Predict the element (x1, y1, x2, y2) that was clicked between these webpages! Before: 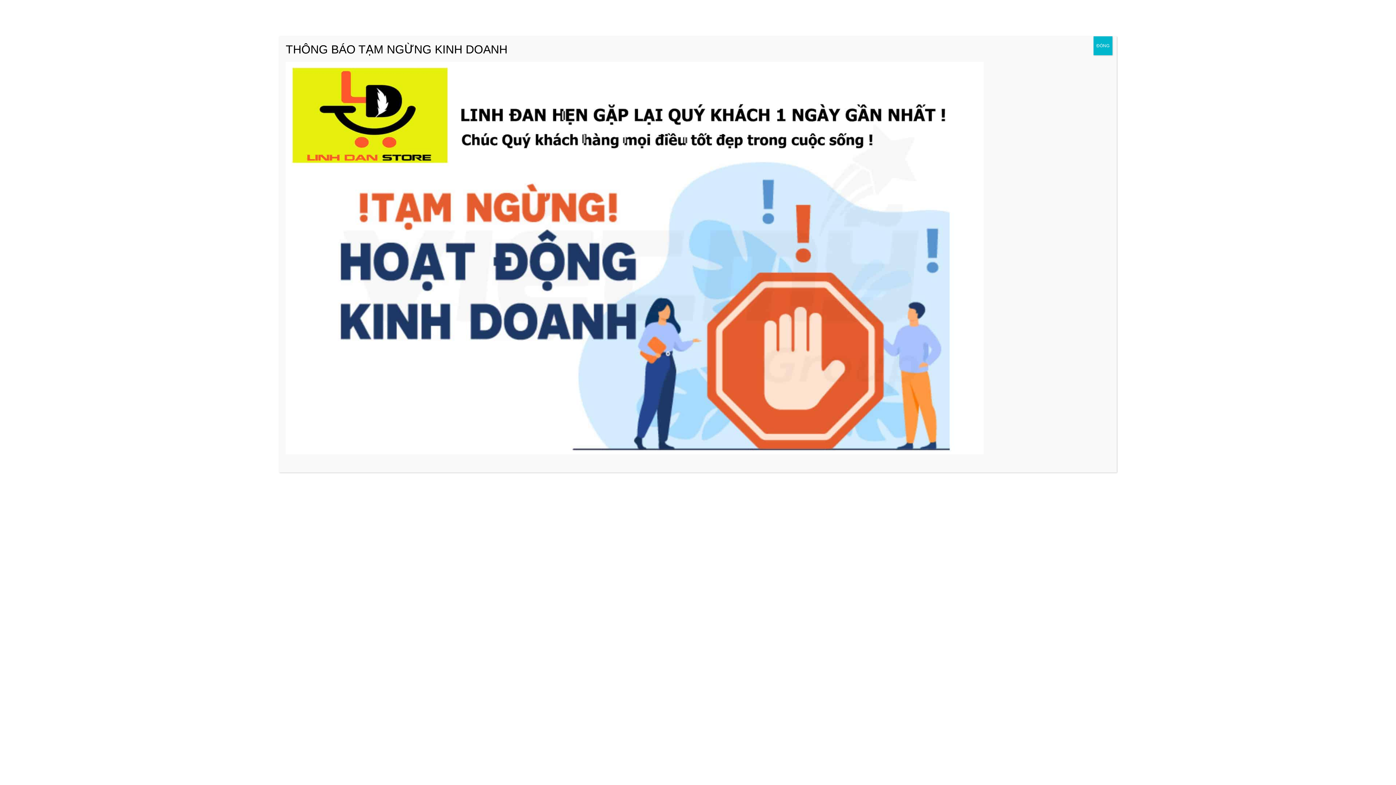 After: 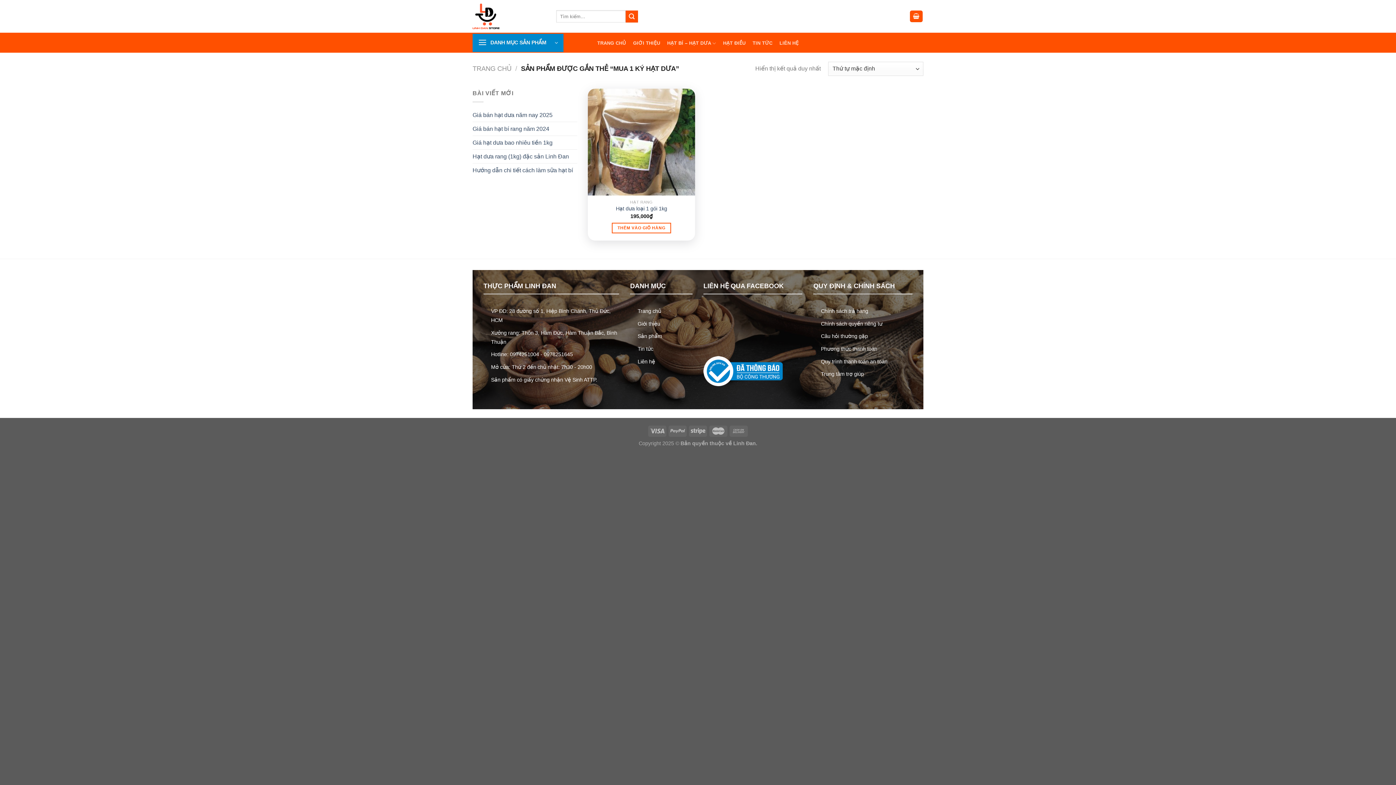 Action: bbox: (1093, 36, 1112, 55) label: Close